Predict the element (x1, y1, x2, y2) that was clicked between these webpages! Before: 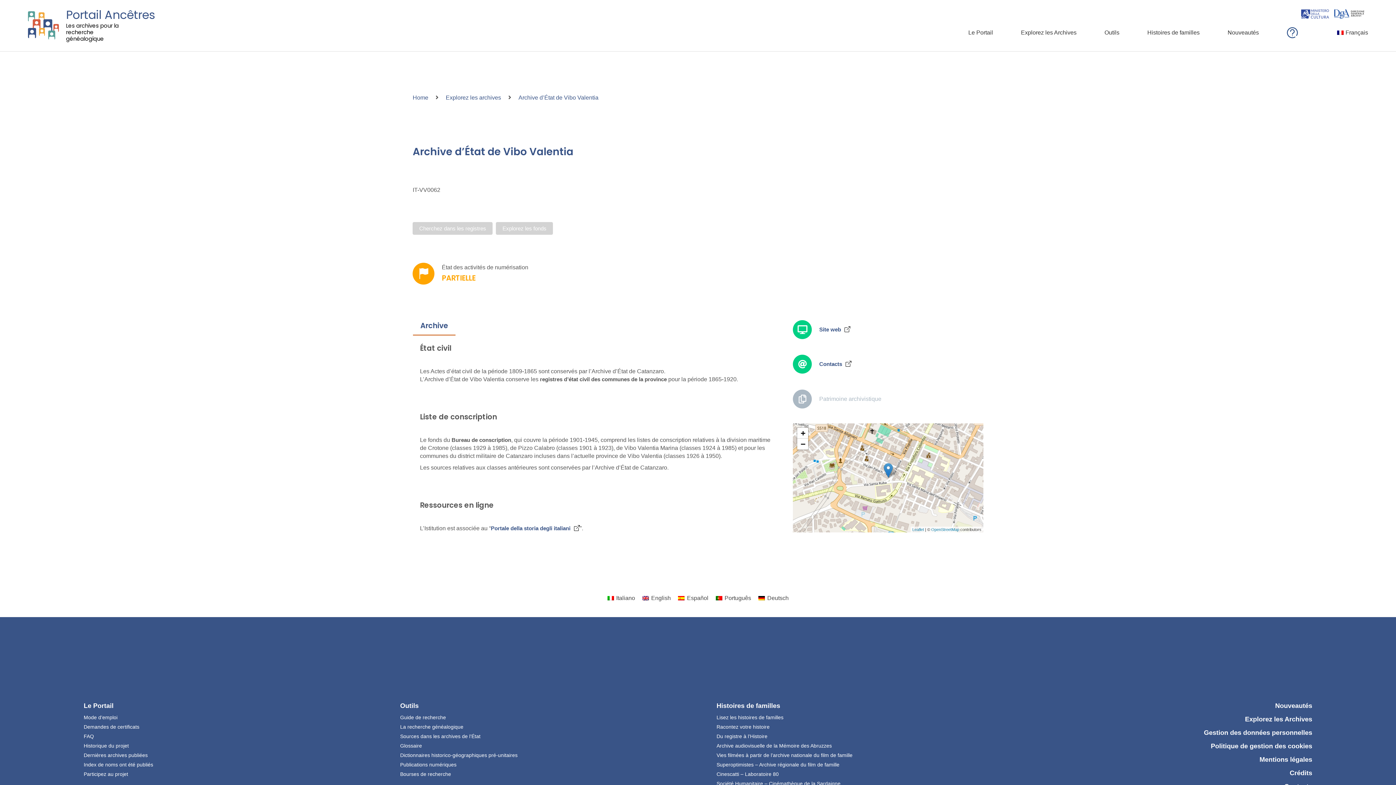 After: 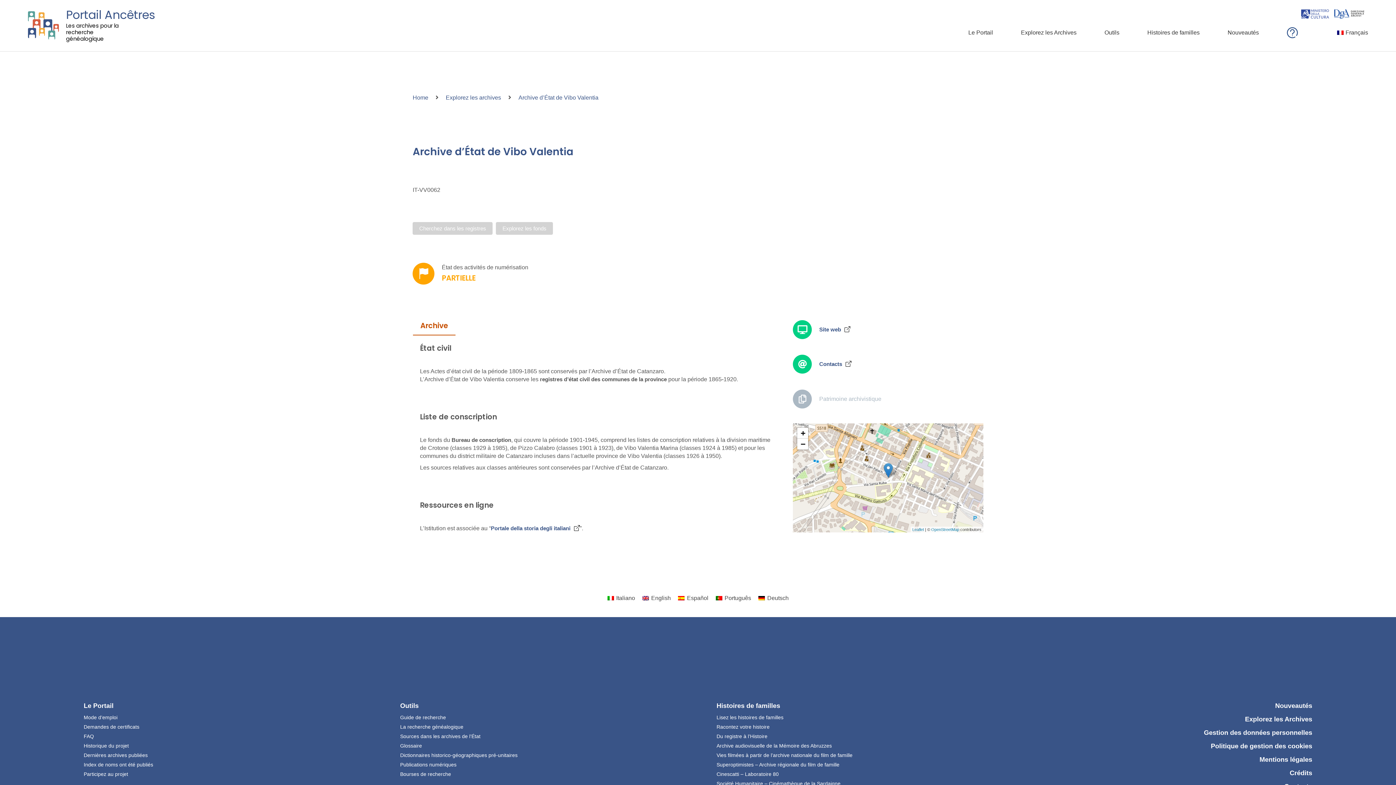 Action: label: Archive bbox: (413, 316, 455, 335)